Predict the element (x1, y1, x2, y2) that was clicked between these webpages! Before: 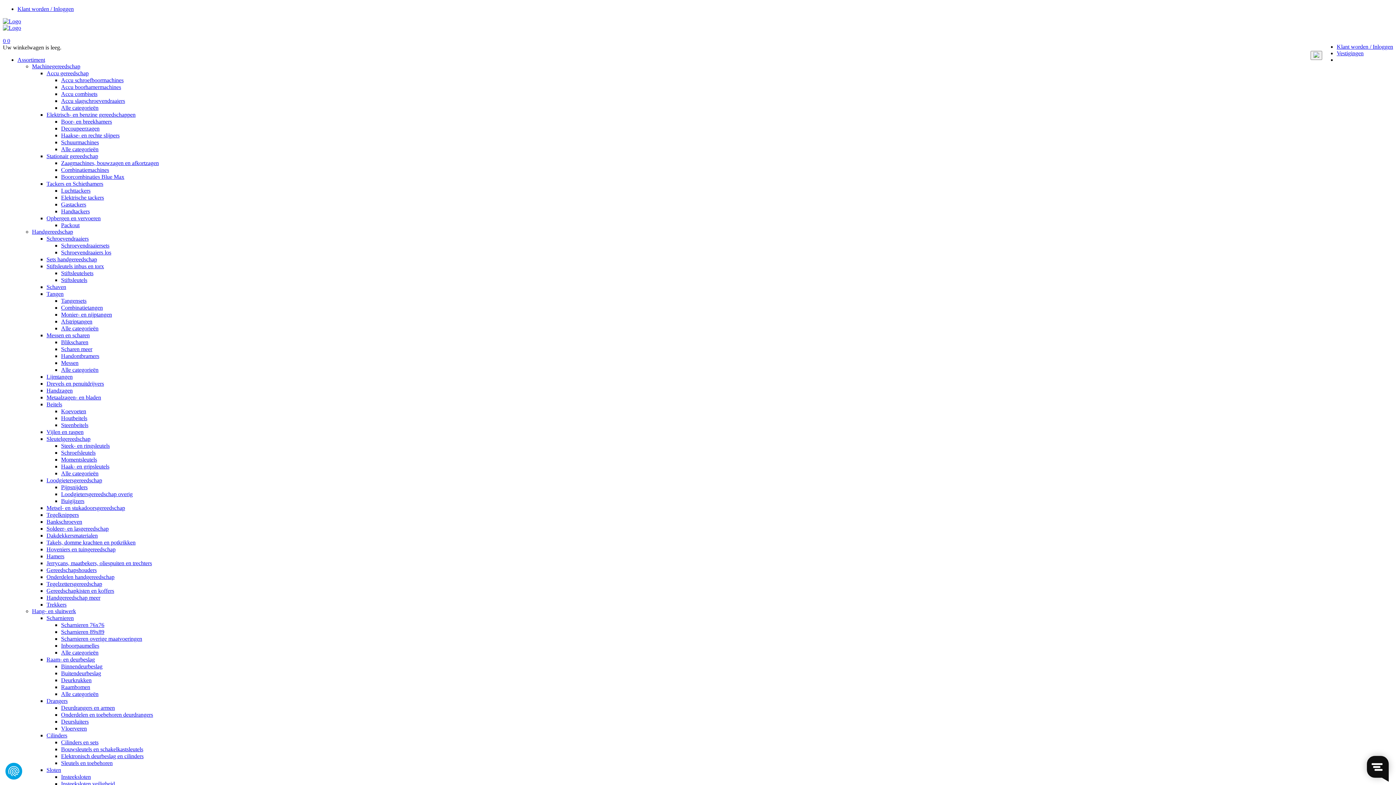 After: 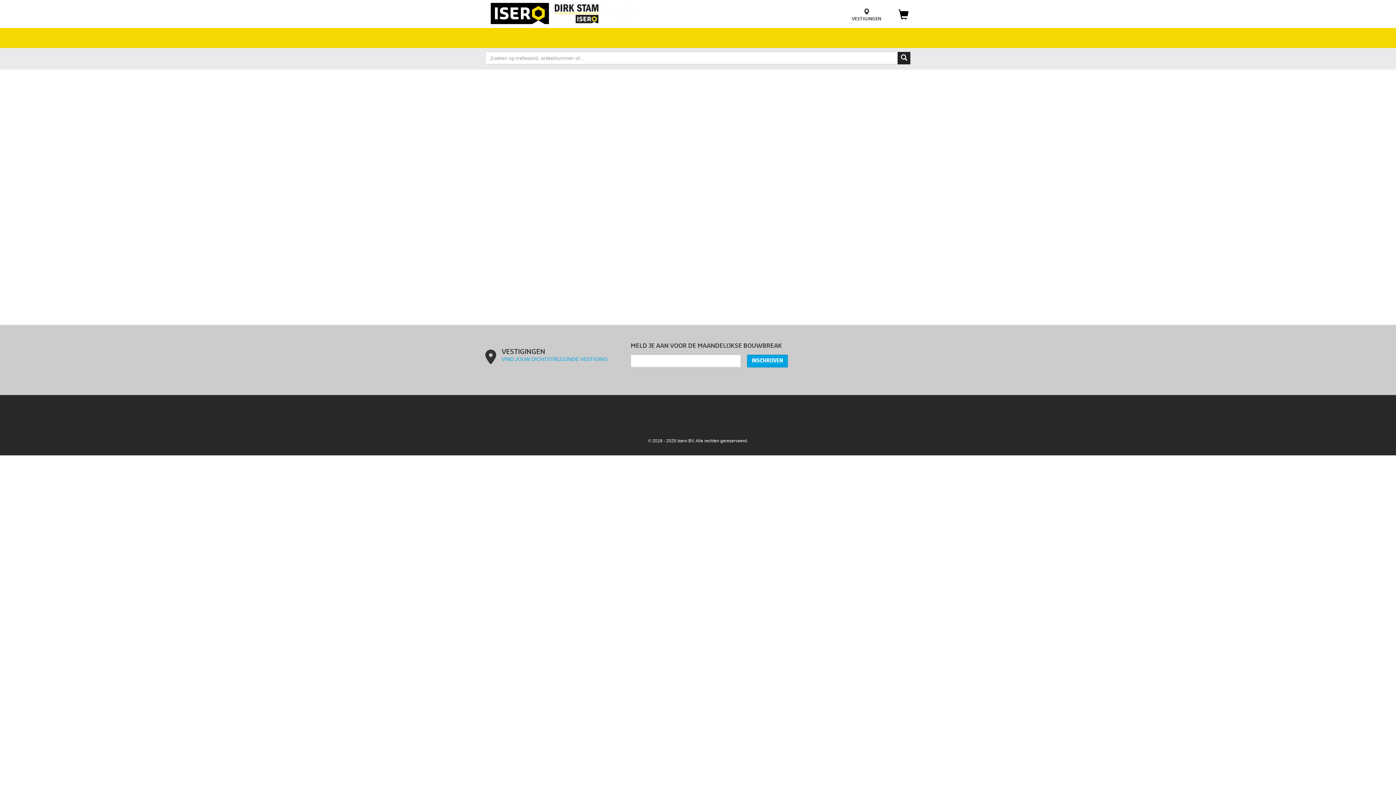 Action: label: Raam- en deurbeslag bbox: (46, 656, 94, 662)